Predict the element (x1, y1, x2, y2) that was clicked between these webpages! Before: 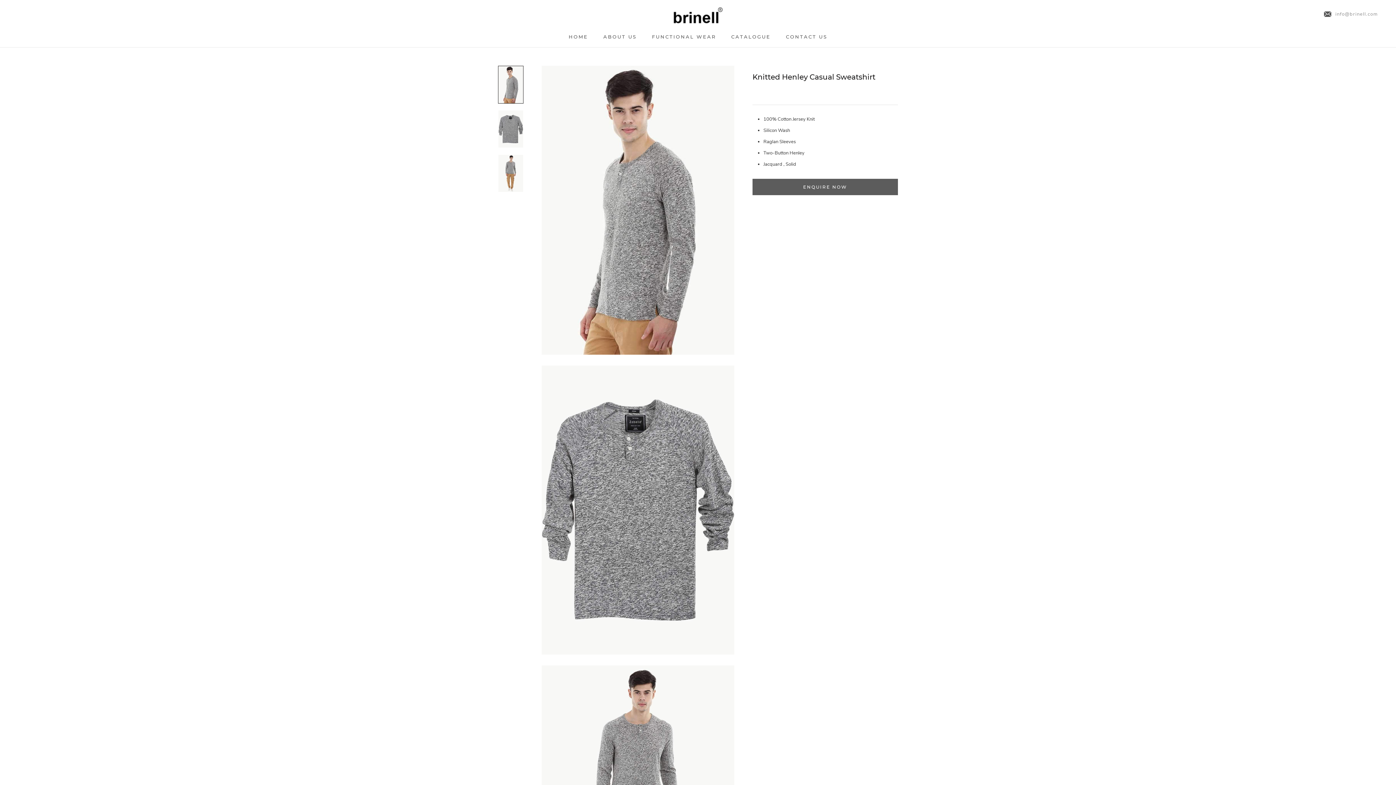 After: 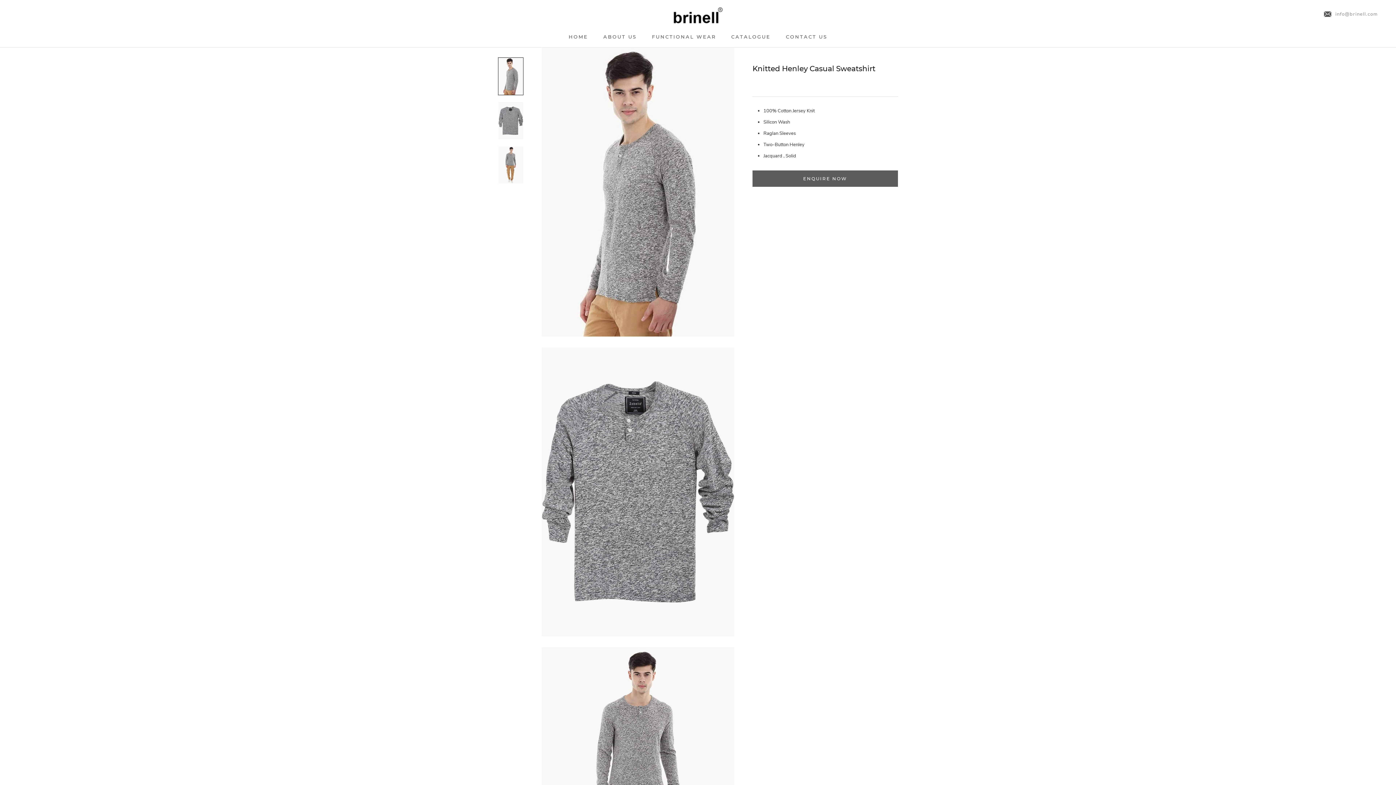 Action: bbox: (498, 65, 523, 103)